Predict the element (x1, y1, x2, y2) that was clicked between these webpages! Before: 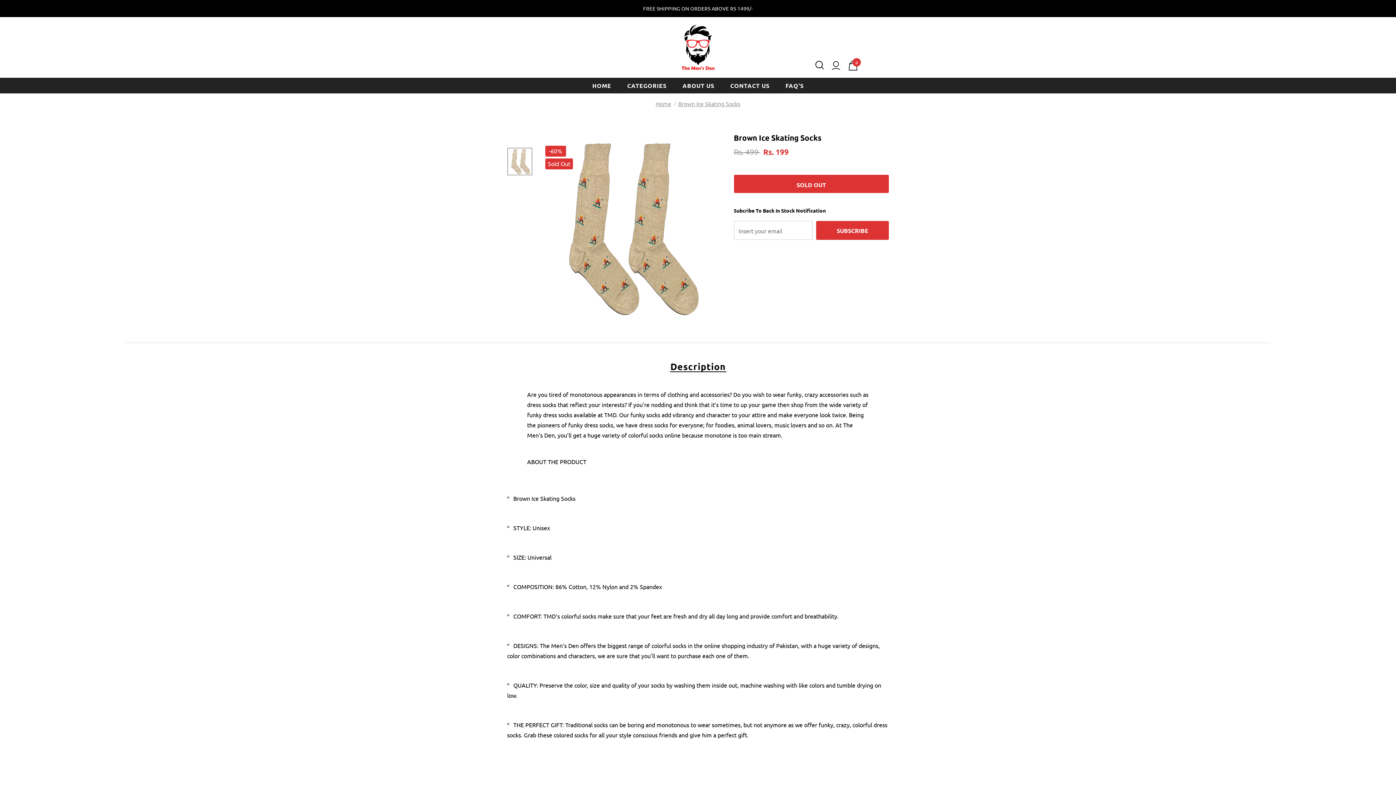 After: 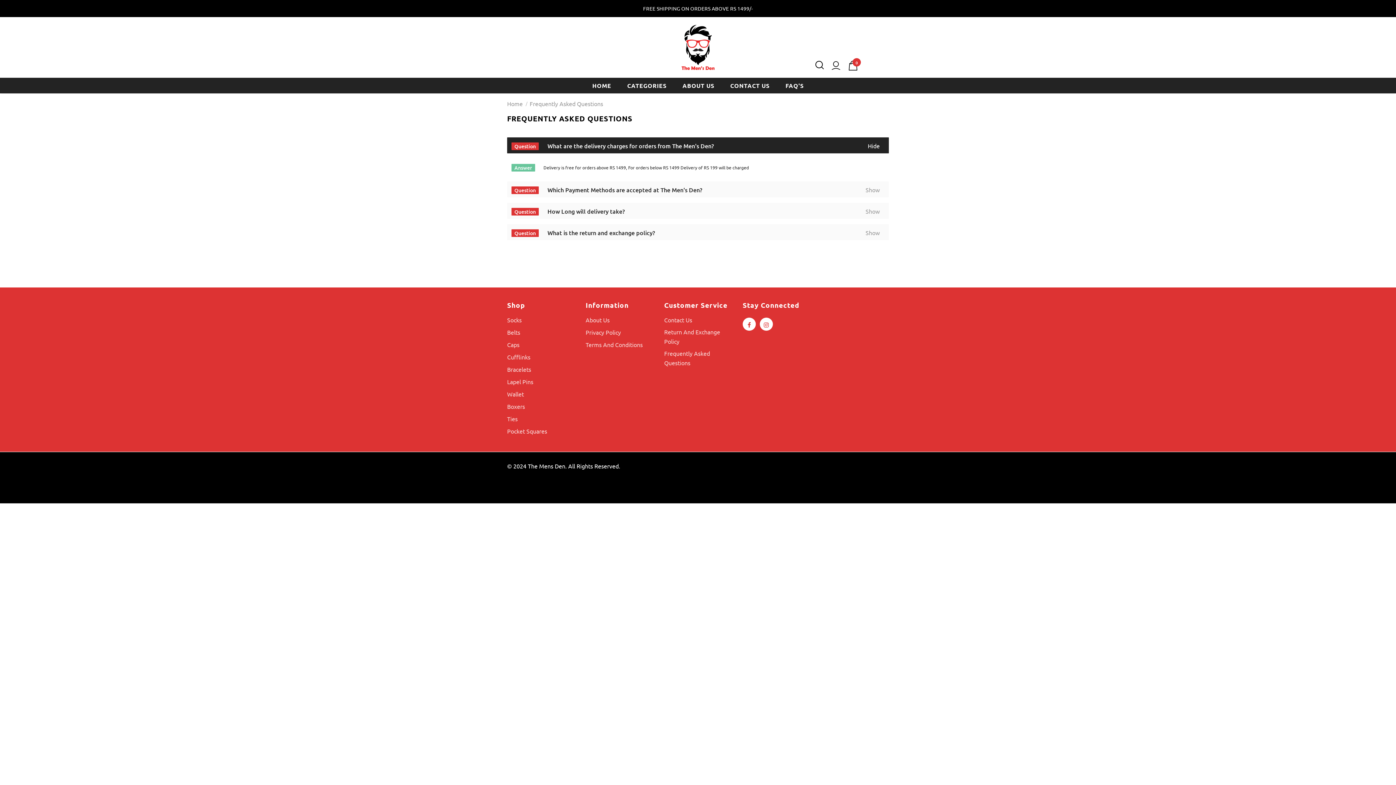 Action: label: FAQ'S bbox: (785, 77, 803, 93)